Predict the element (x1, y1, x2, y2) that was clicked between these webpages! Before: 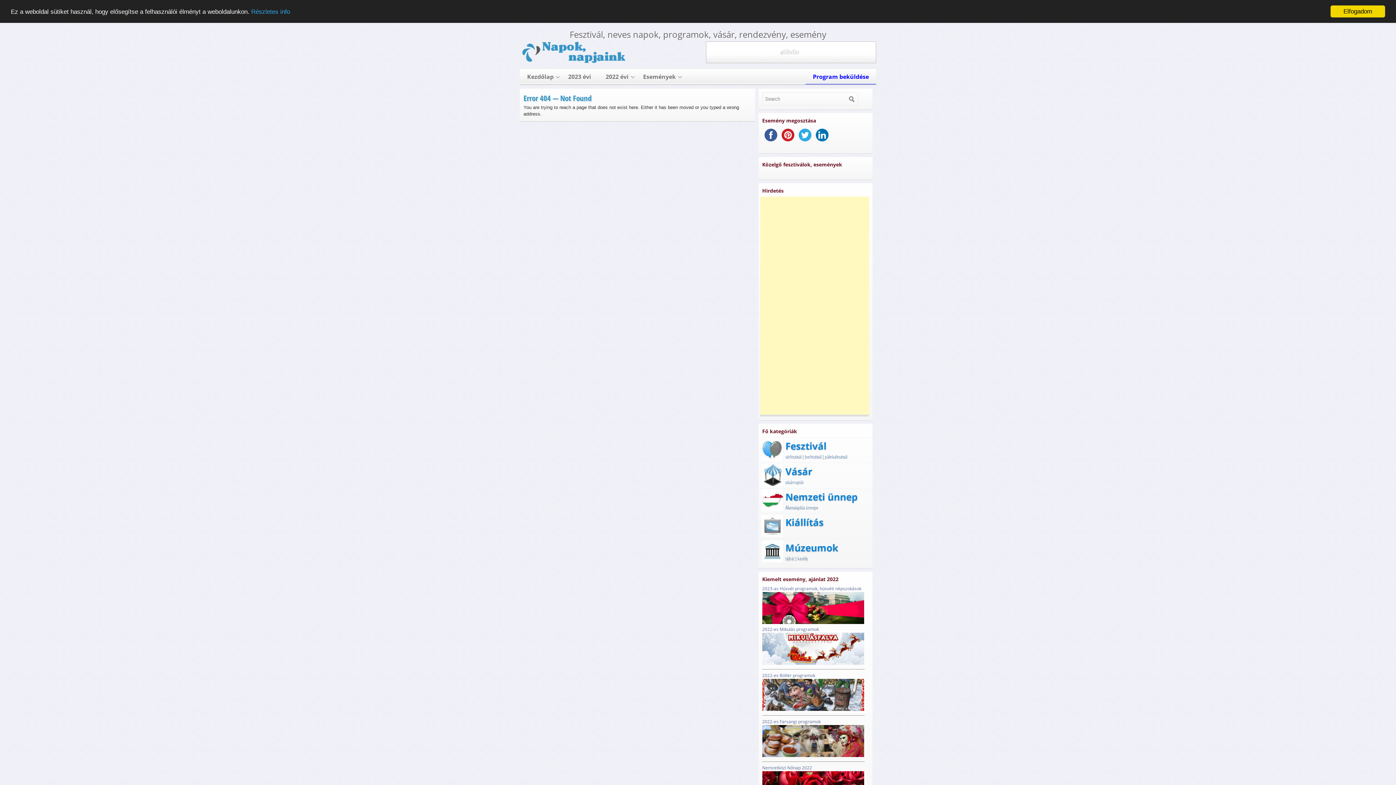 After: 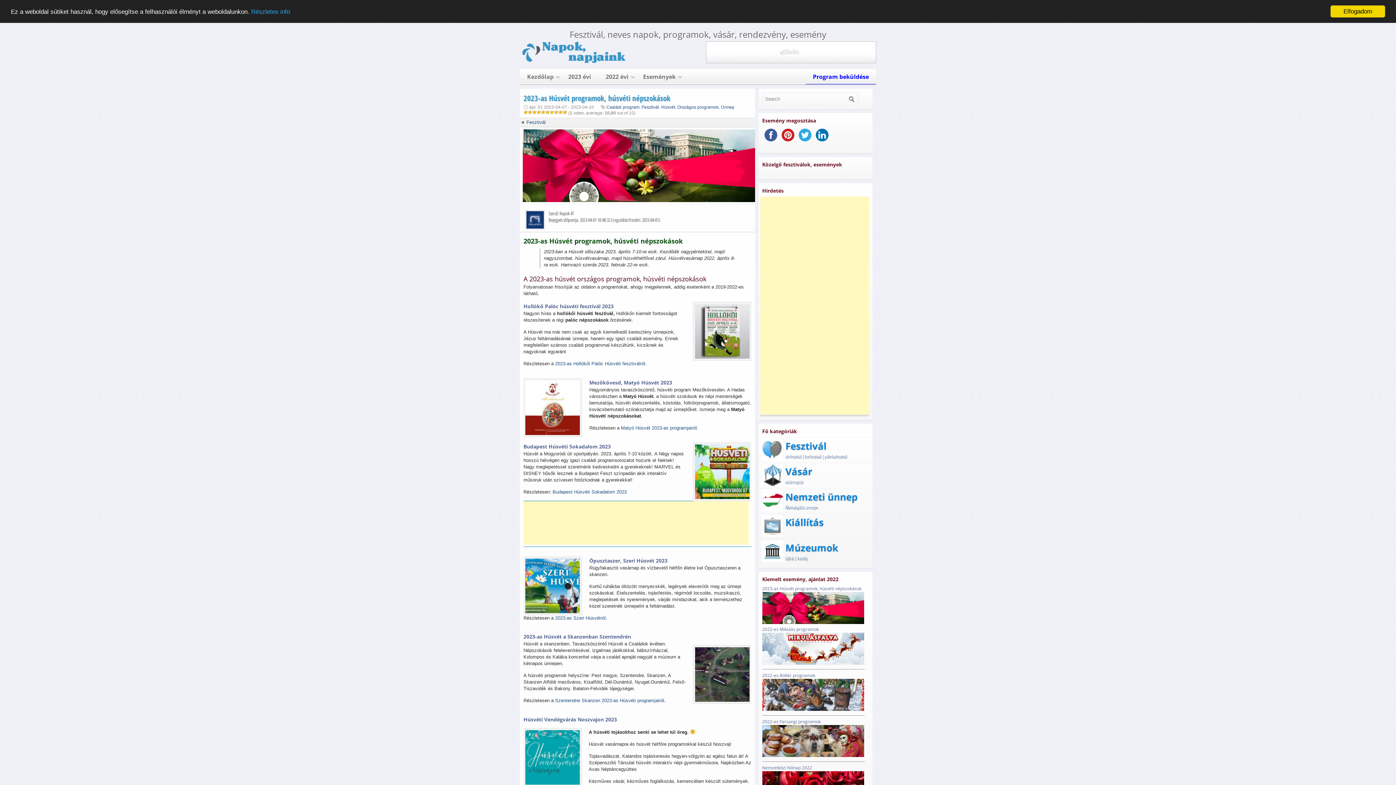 Action: label: 2023-as Húsvét programok, húsvéti népszokások bbox: (762, 585, 869, 625)